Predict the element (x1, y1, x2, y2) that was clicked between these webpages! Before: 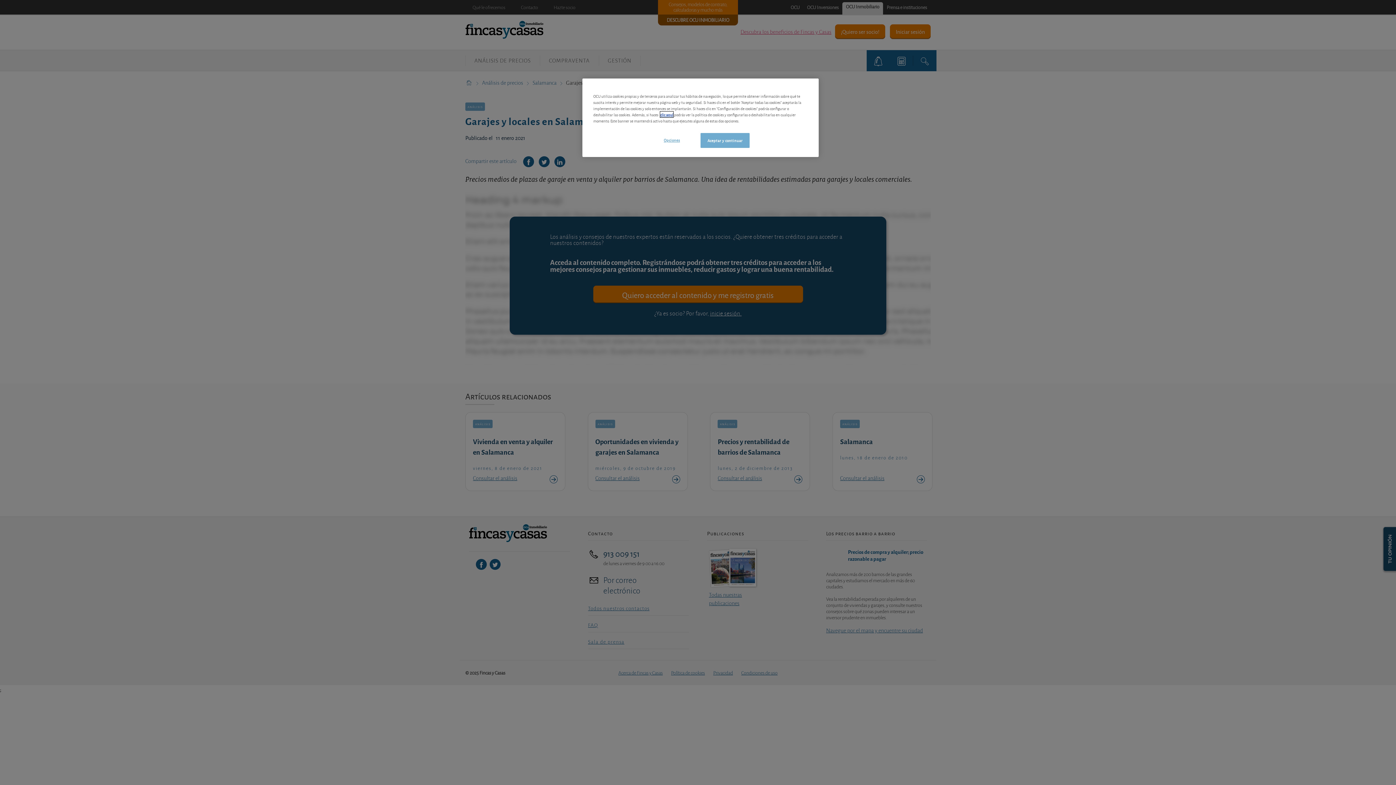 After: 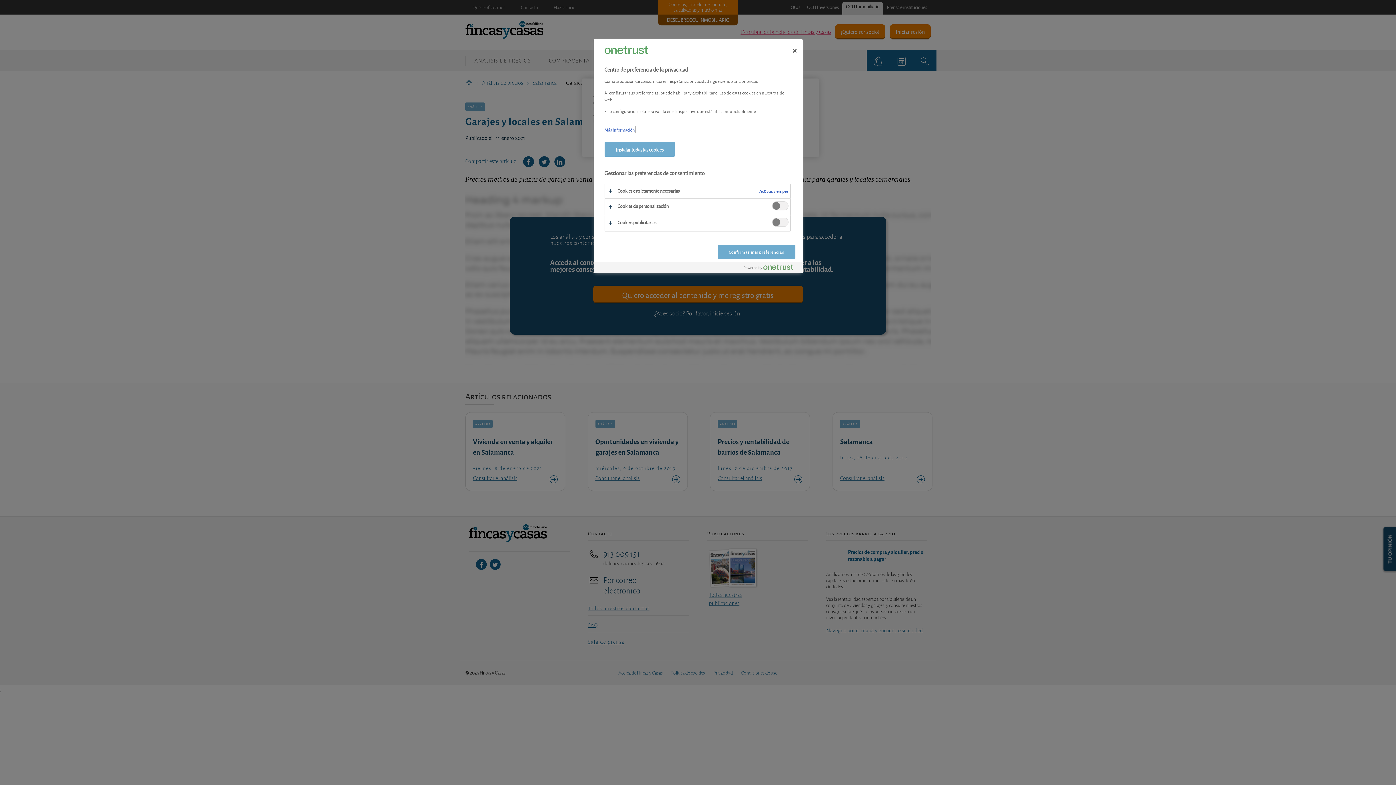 Action: bbox: (647, 133, 696, 147) label: Opciones